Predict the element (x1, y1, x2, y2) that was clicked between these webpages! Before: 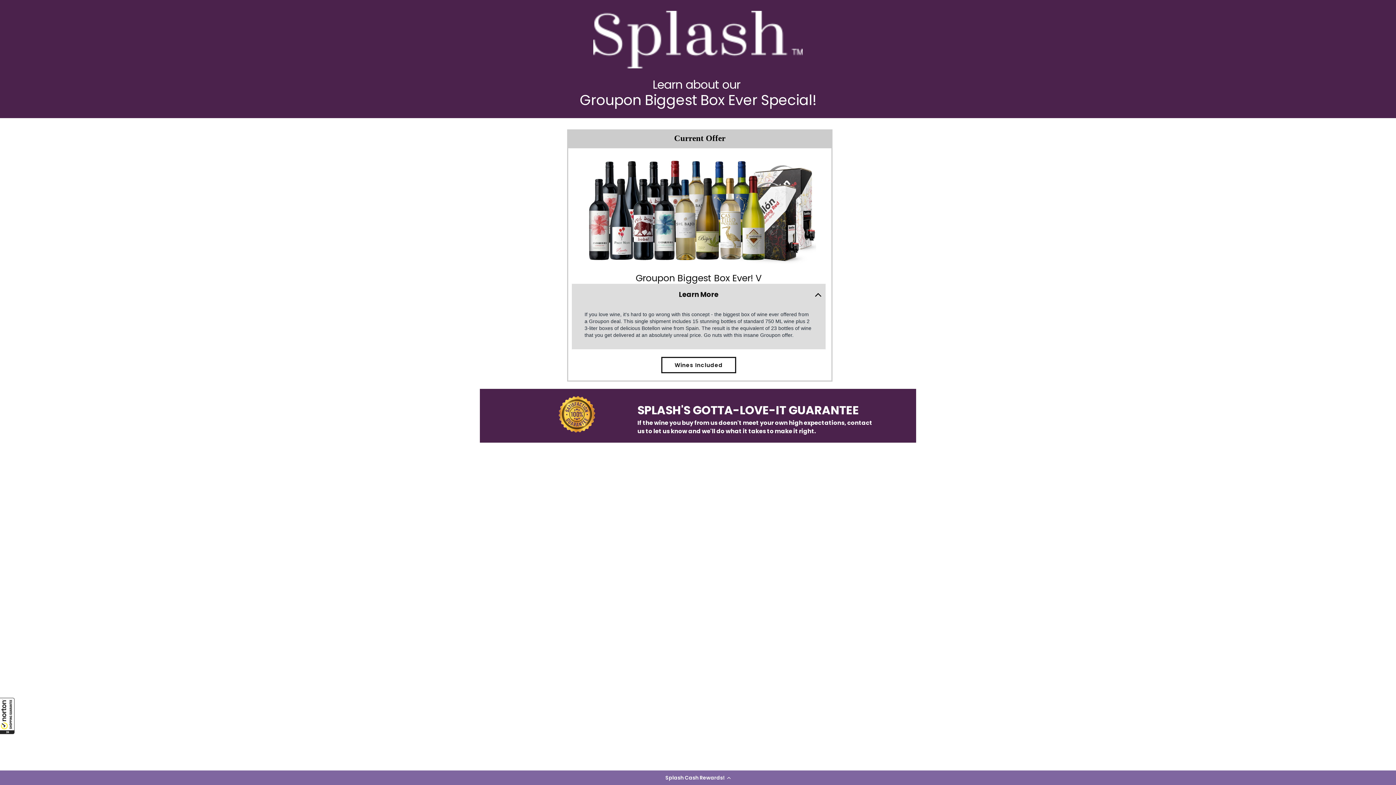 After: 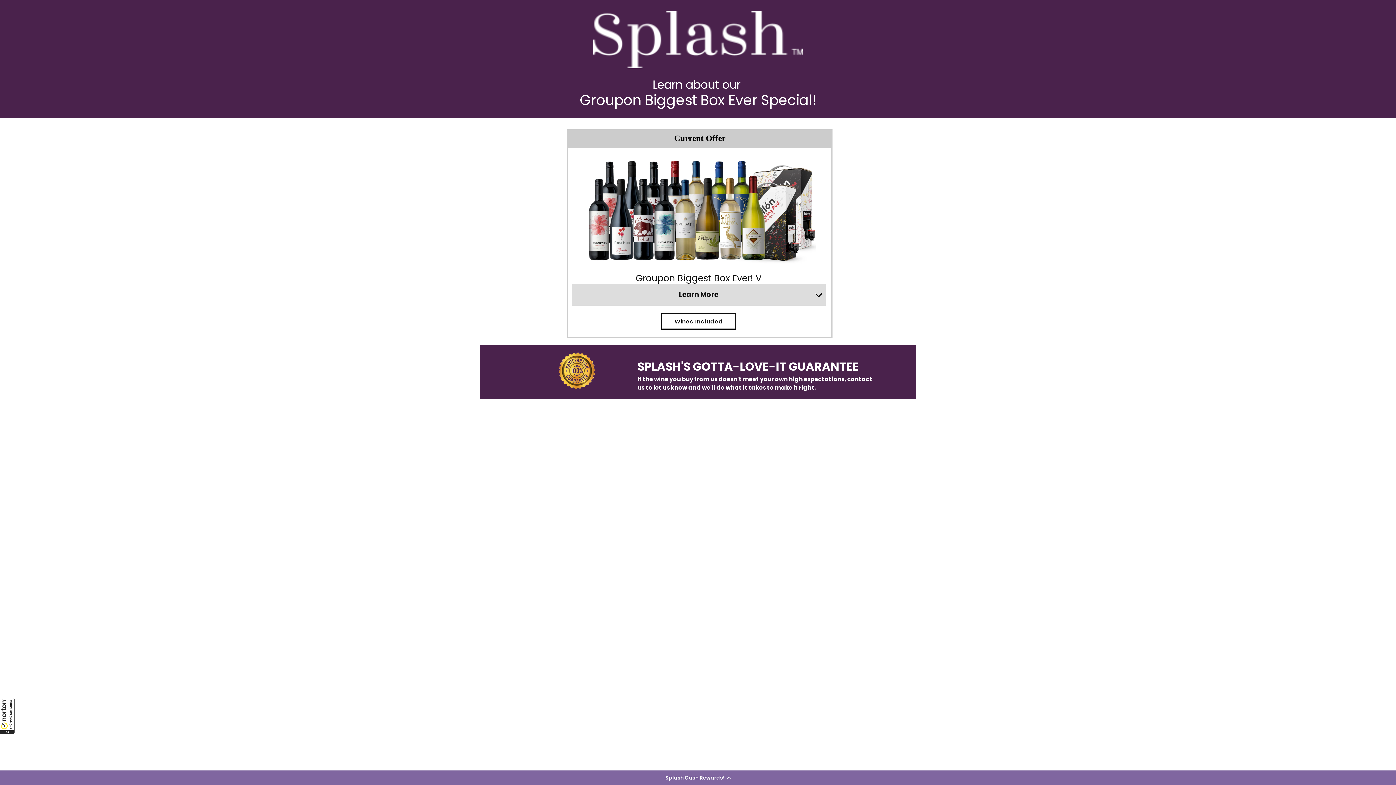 Action: bbox: (811, 284, 825, 305)